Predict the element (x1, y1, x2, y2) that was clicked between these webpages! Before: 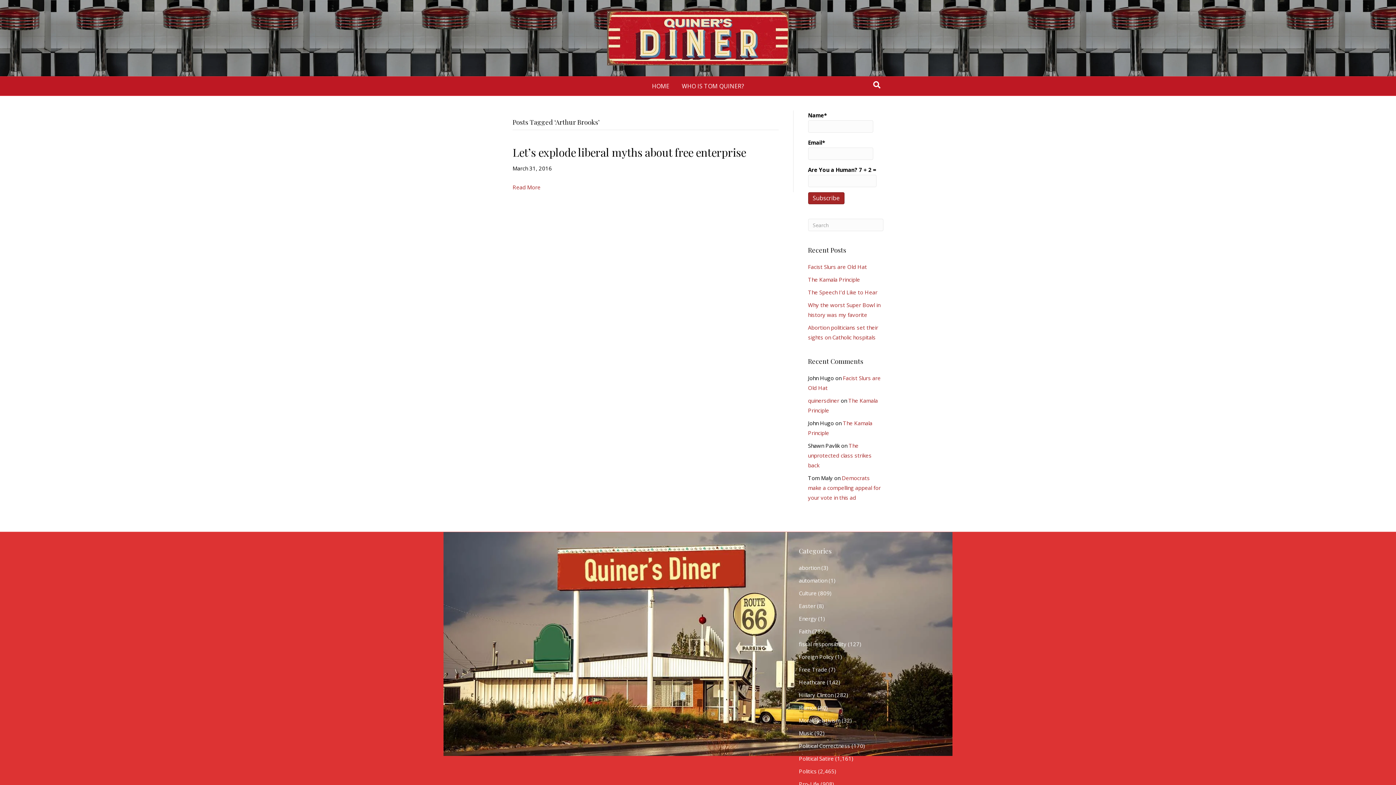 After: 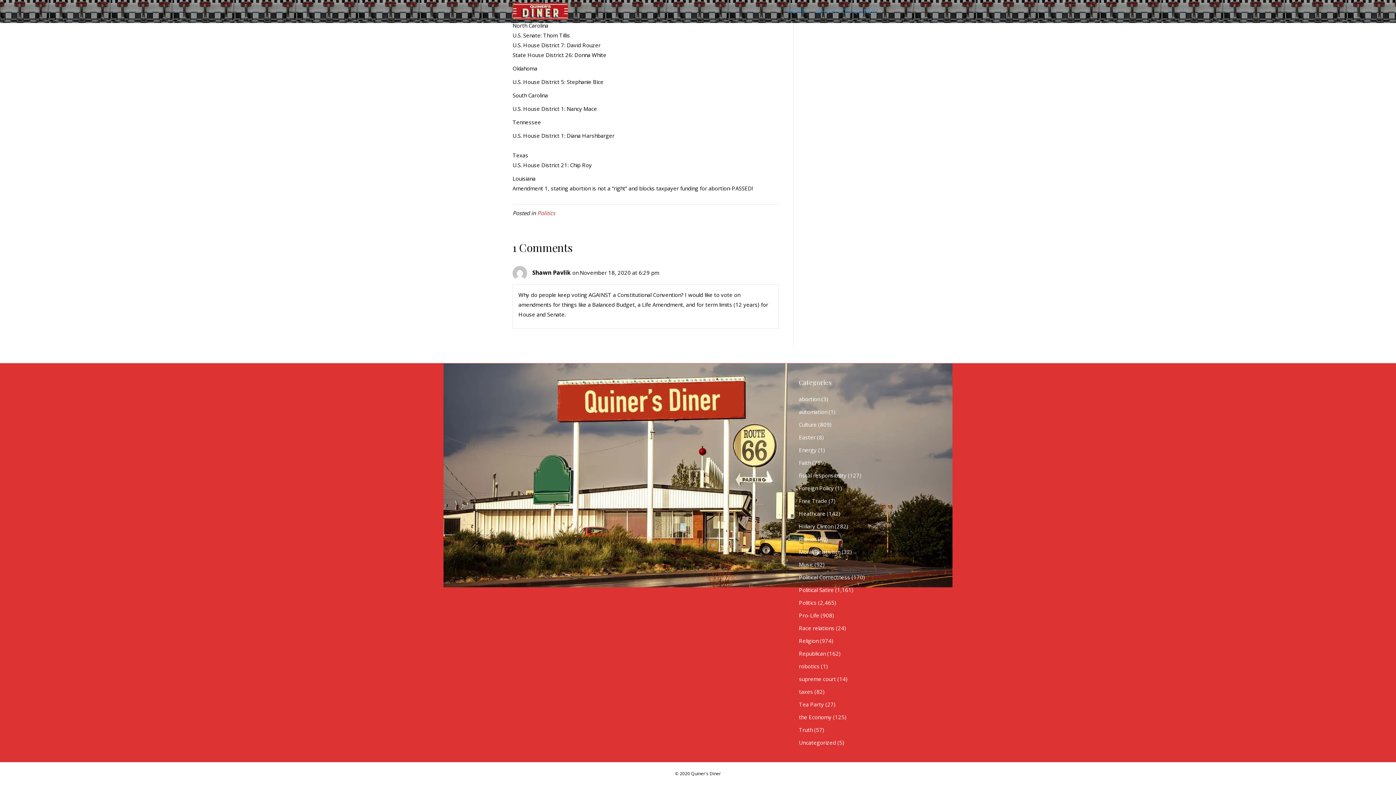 Action: label: The unprotected class strikes back bbox: (808, 442, 871, 469)